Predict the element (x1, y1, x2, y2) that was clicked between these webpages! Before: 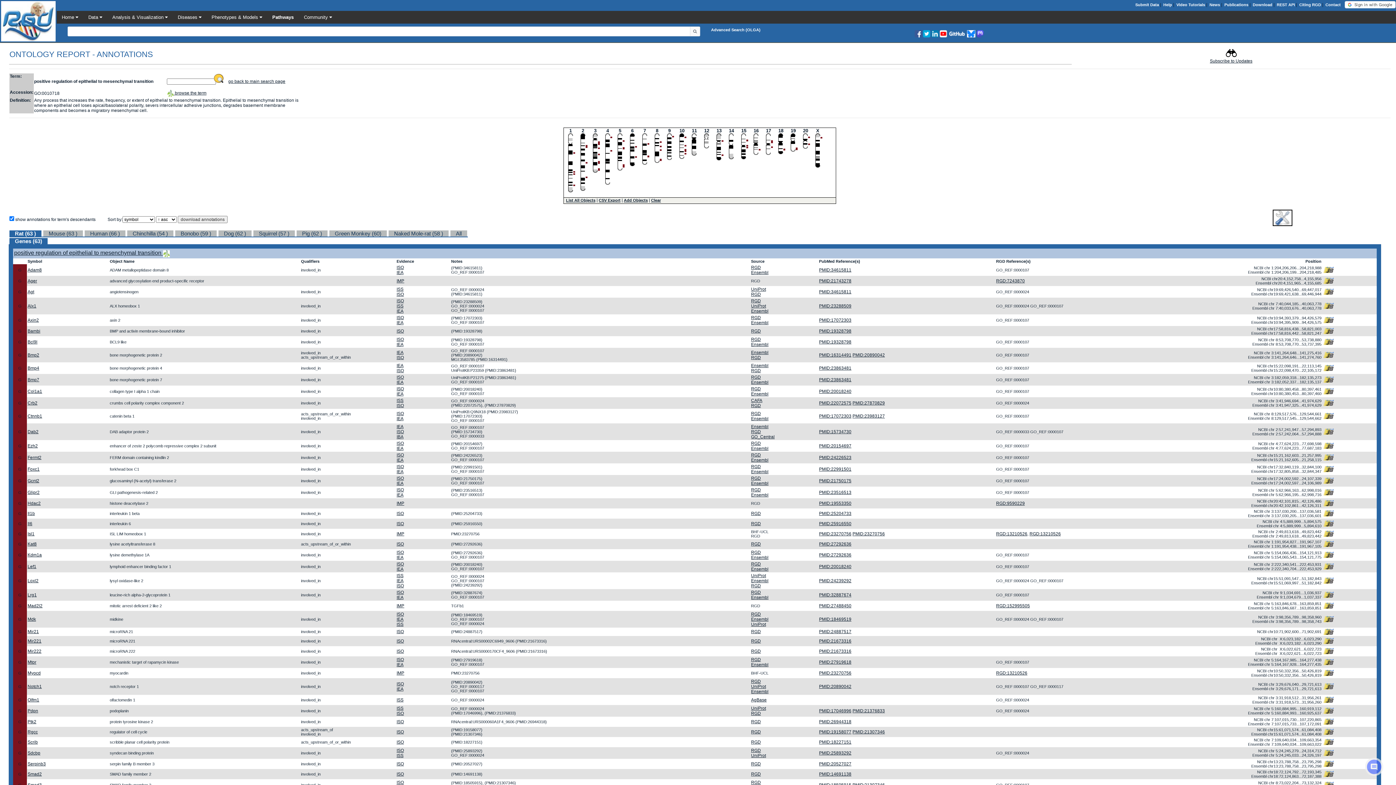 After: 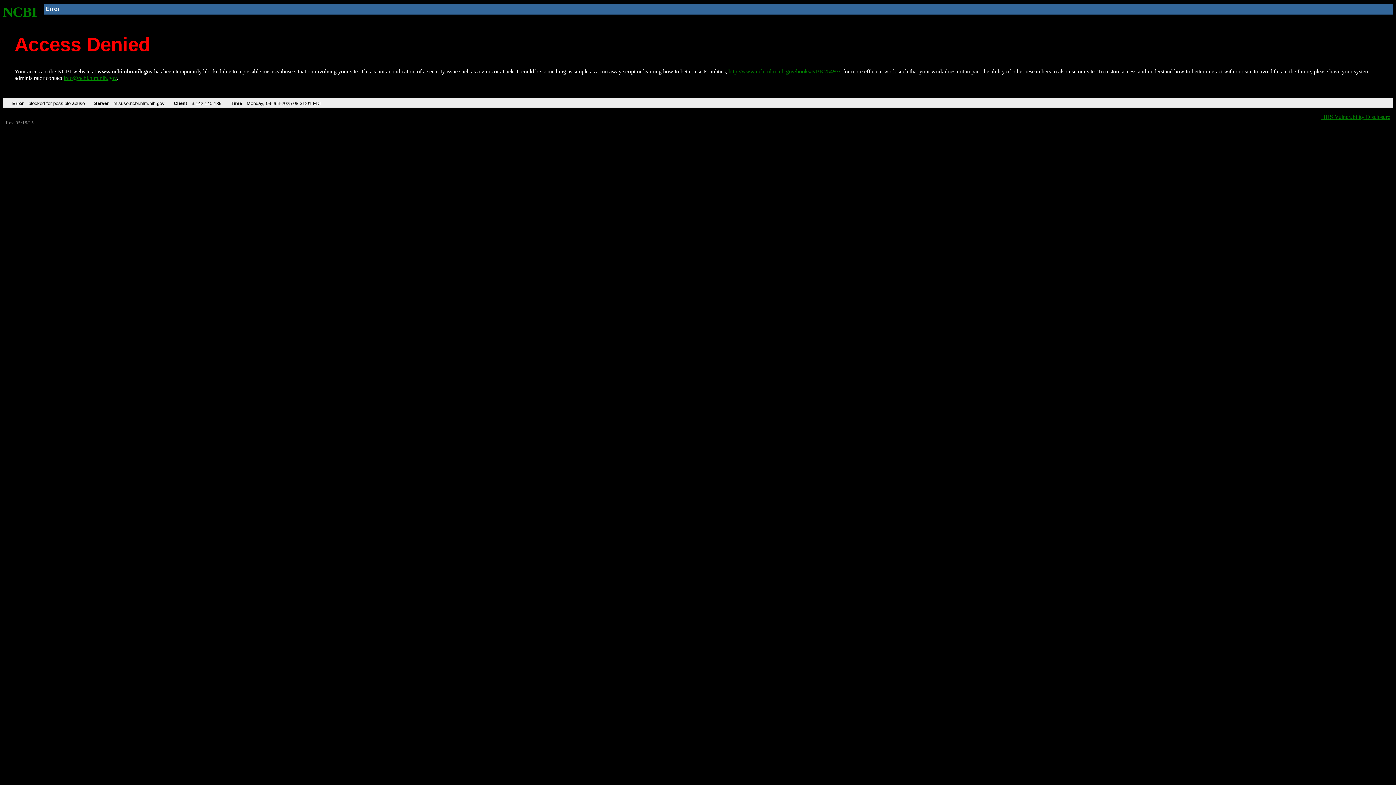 Action: label: PMID:18227151 bbox: (819, 740, 851, 745)